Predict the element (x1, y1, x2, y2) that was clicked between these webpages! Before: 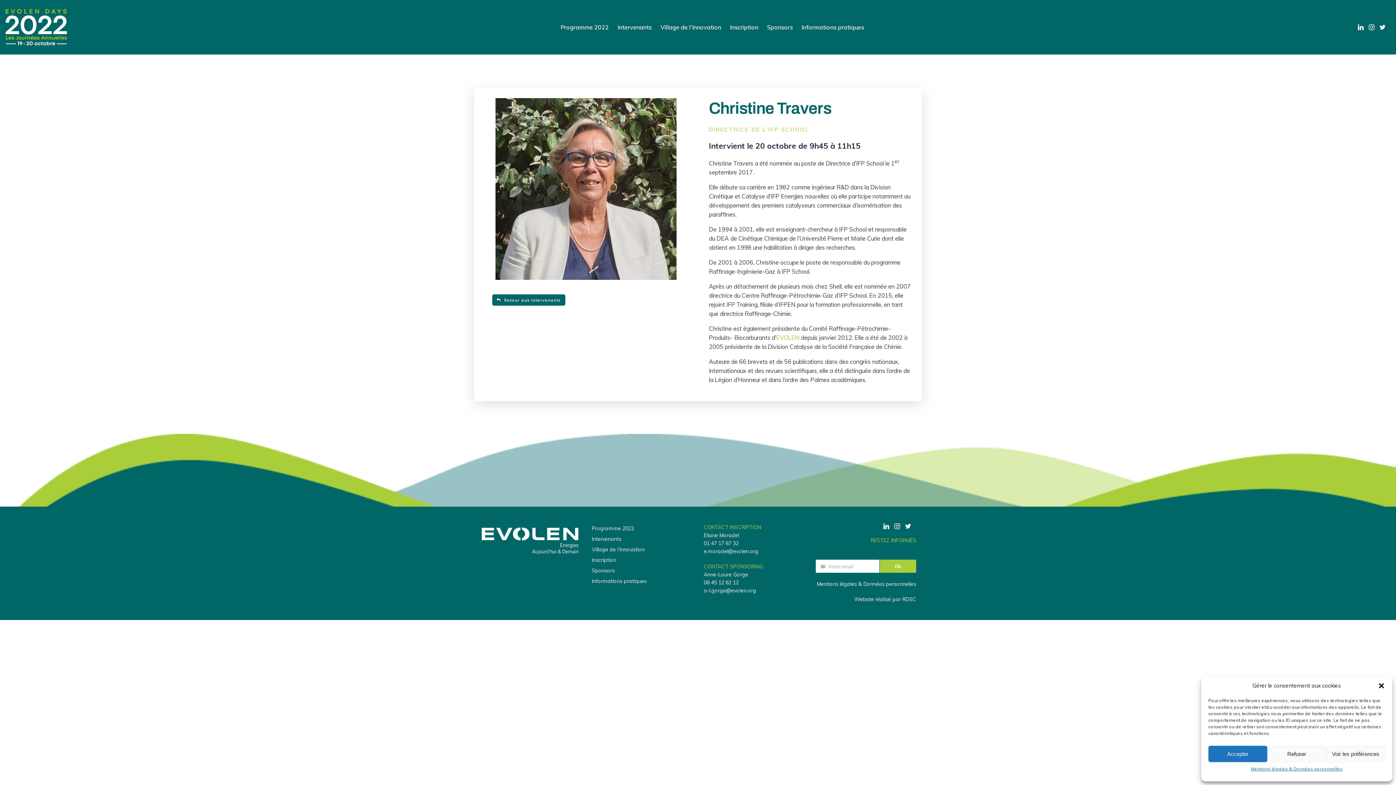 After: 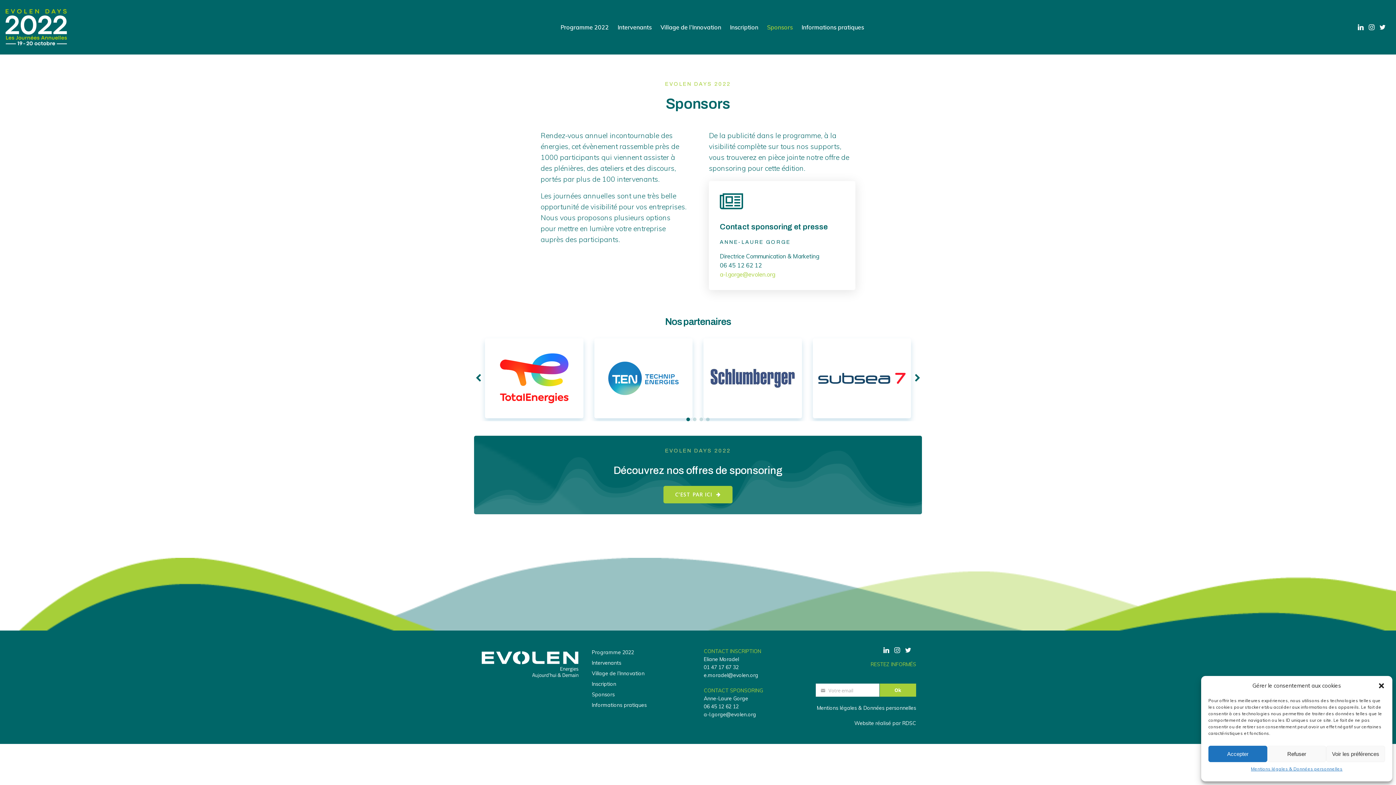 Action: label: Sponsors bbox: (592, 567, 692, 575)